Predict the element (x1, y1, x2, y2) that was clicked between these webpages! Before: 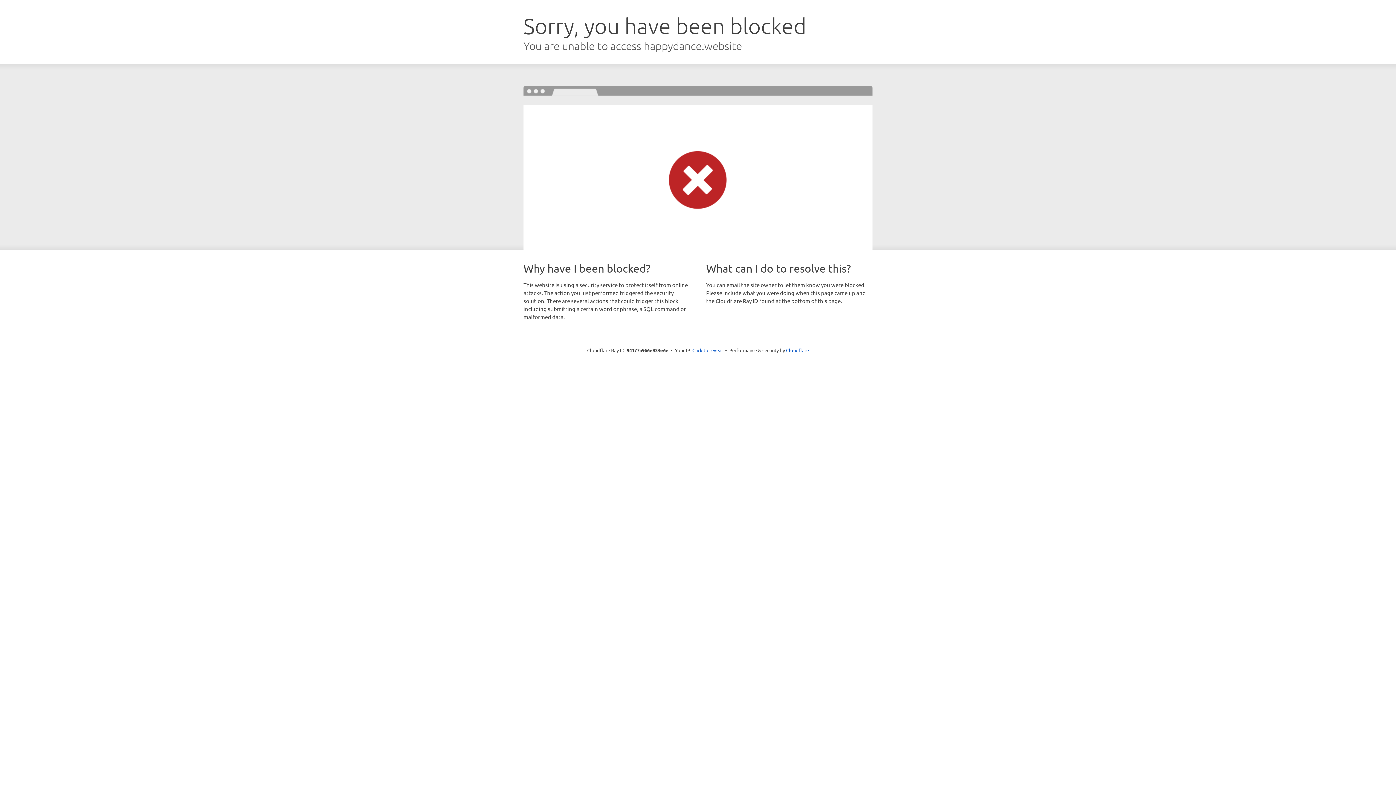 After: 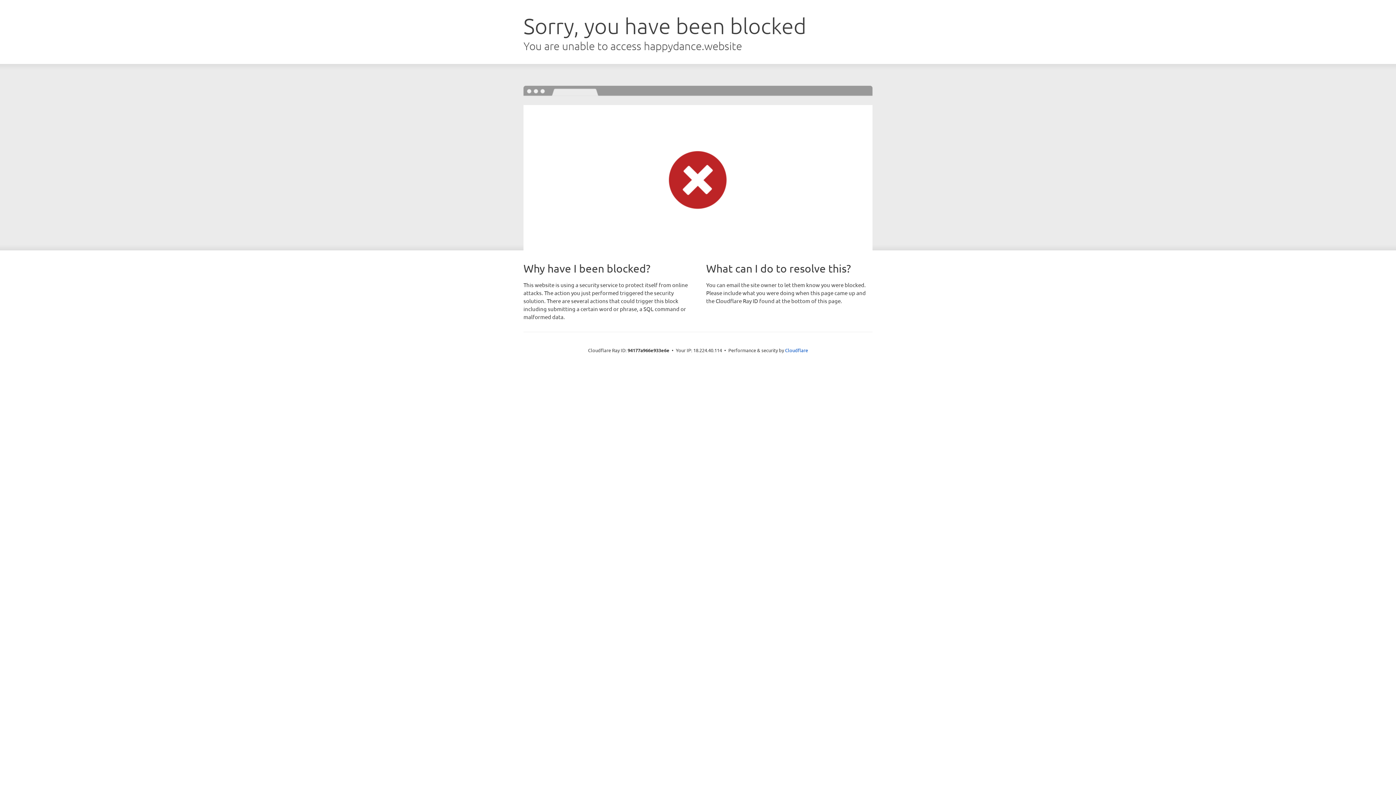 Action: label: Click to reveal bbox: (692, 346, 723, 353)